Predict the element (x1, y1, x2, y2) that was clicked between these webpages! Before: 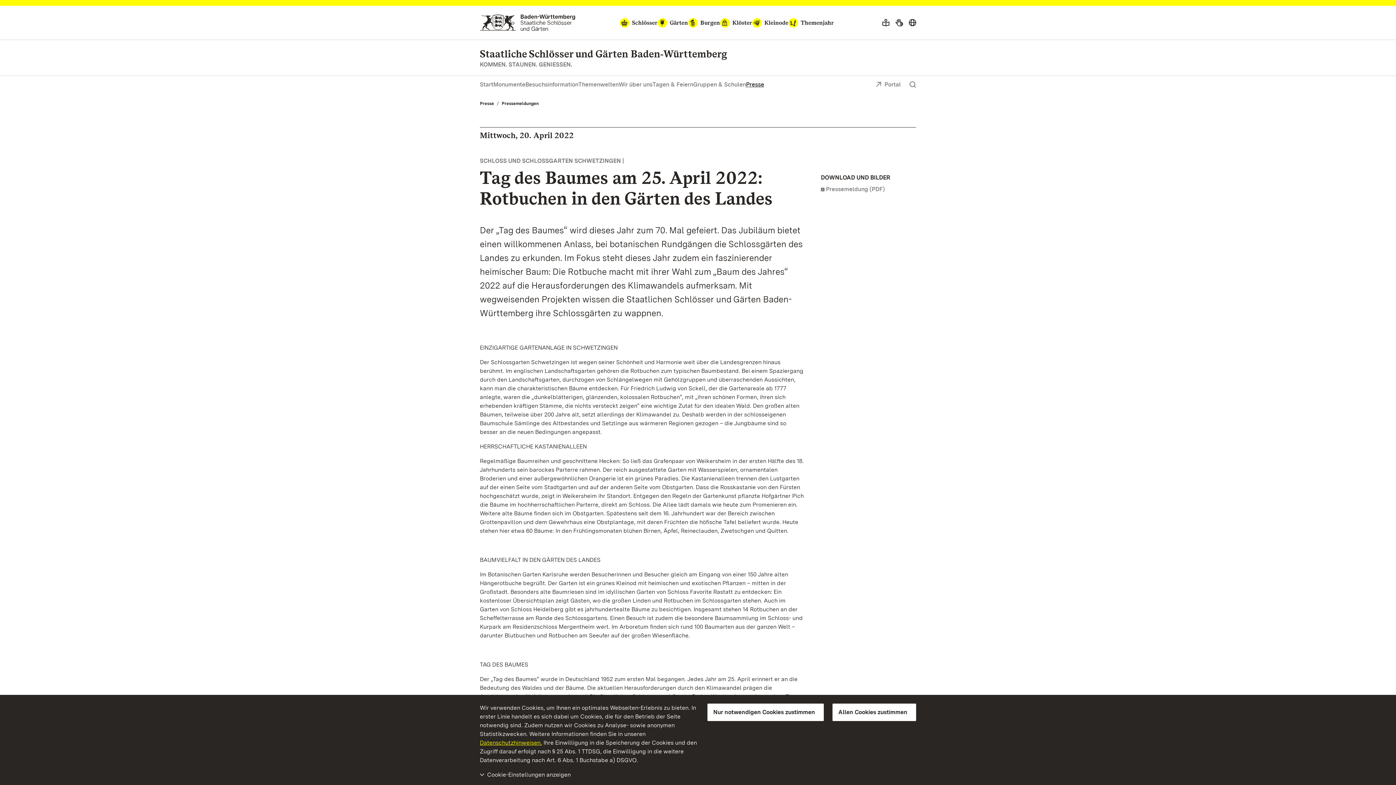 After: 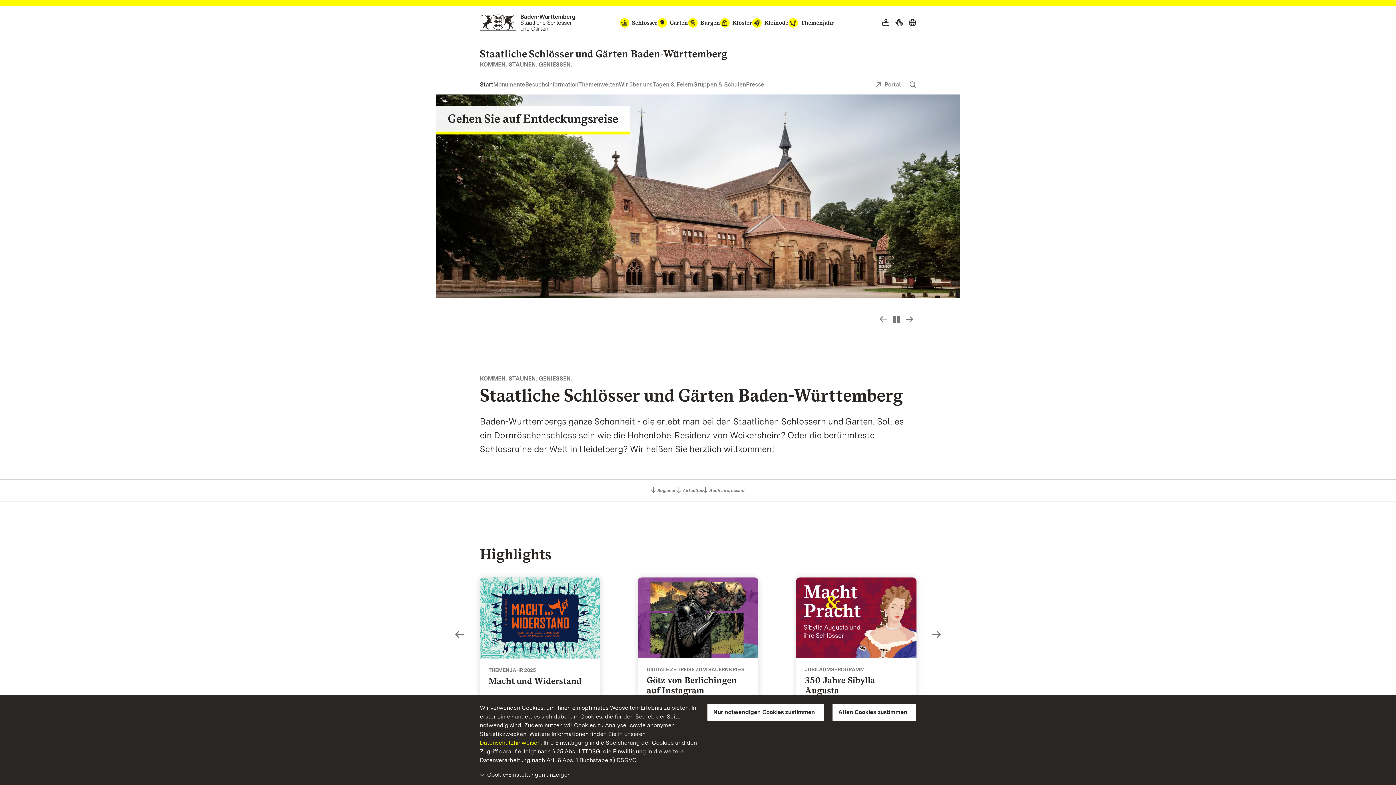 Action: bbox: (480, 80, 493, 89) label: Start